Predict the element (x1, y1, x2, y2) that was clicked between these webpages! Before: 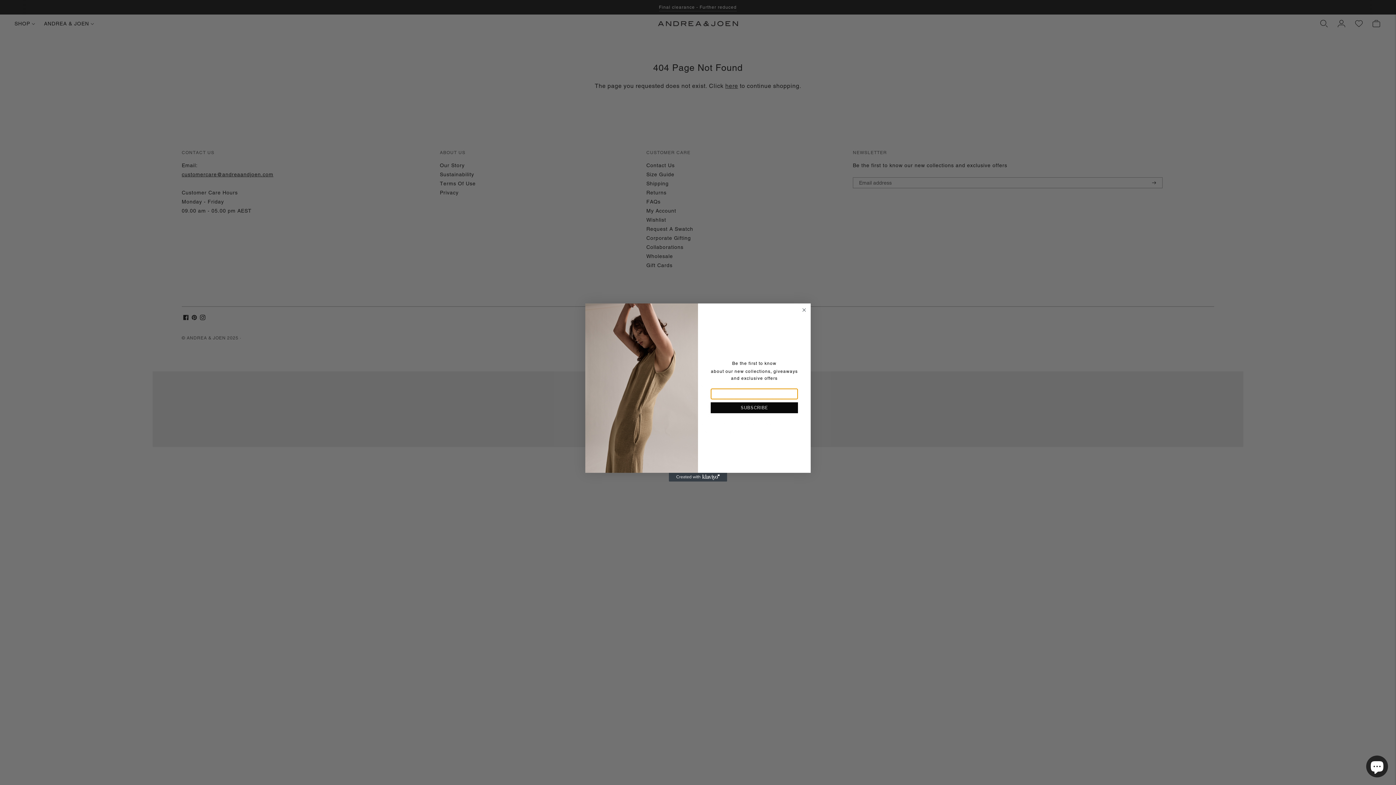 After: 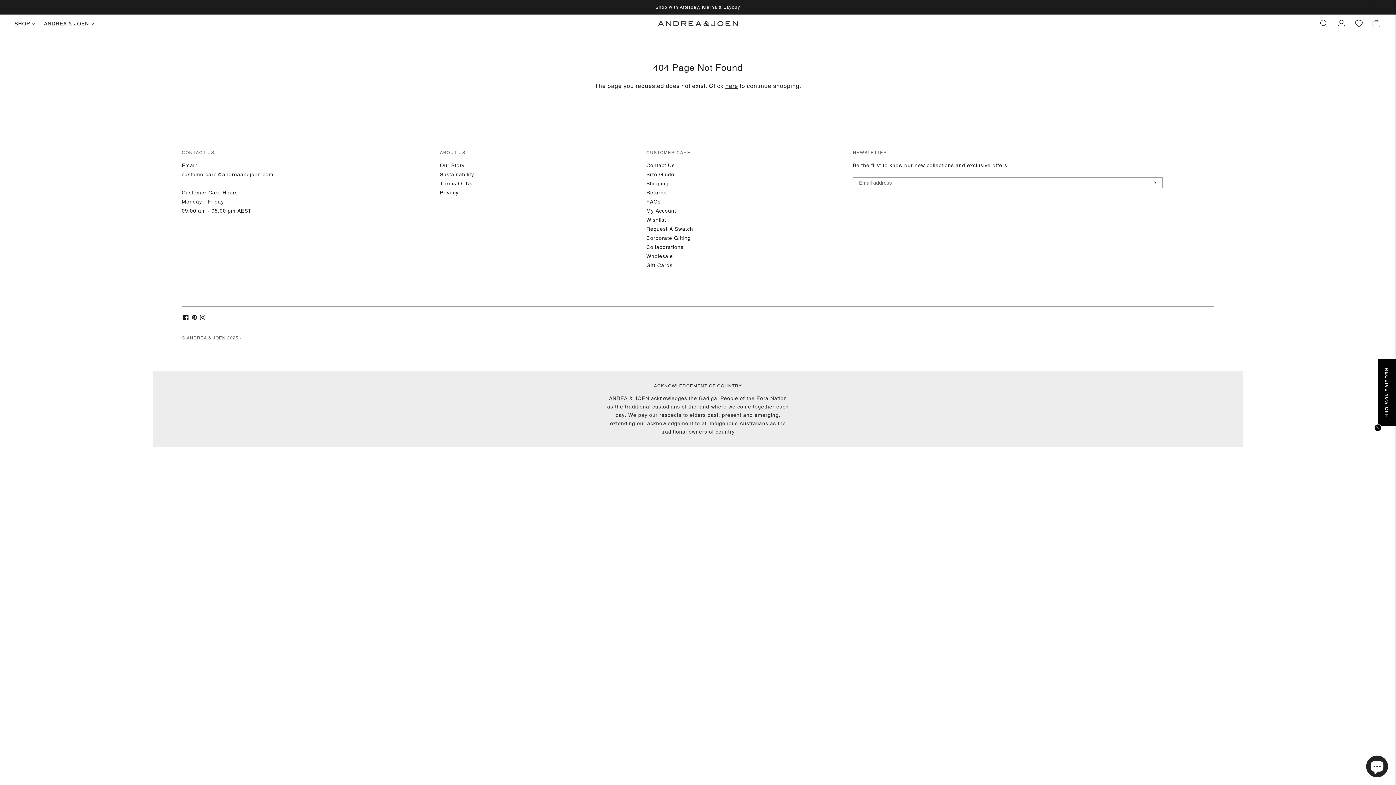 Action: label: Close dialog bbox: (800, 306, 808, 313)